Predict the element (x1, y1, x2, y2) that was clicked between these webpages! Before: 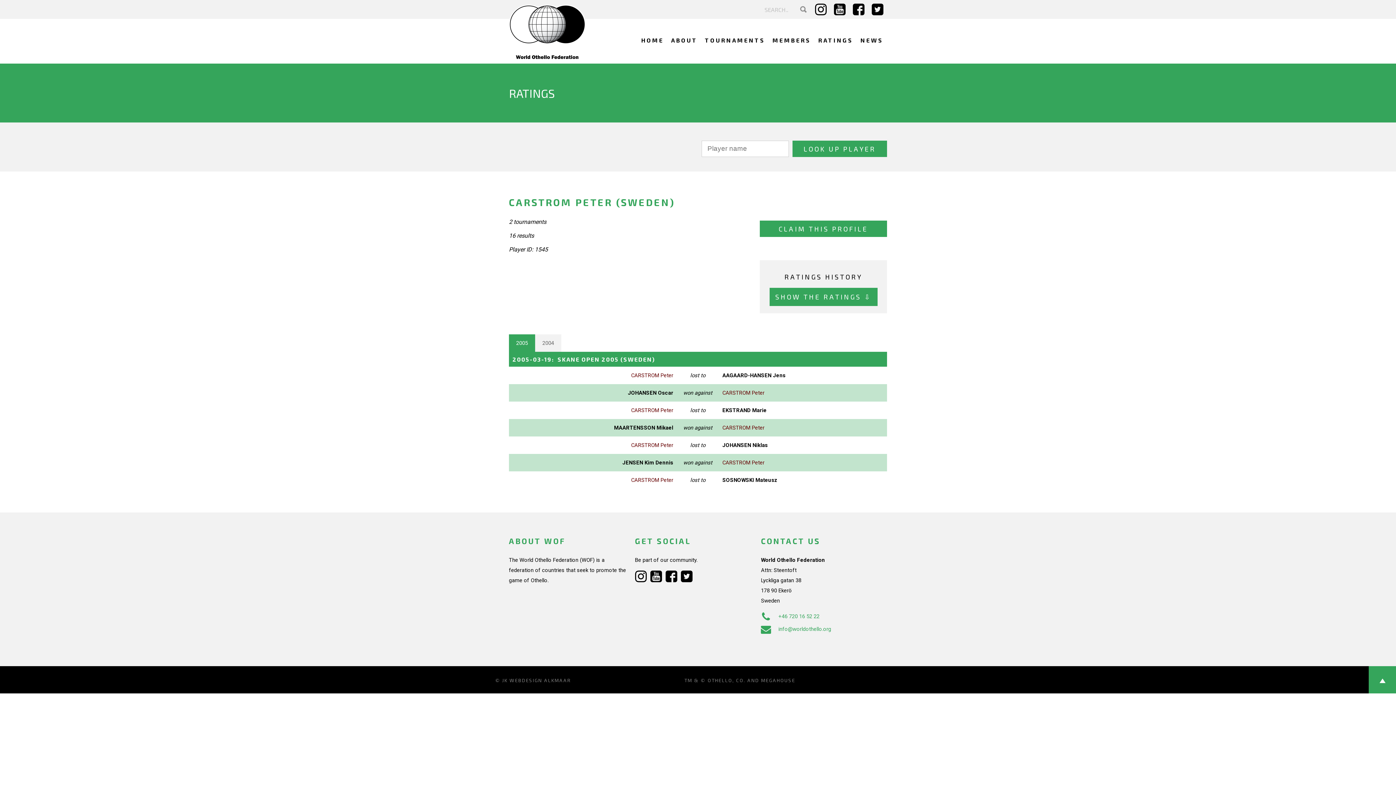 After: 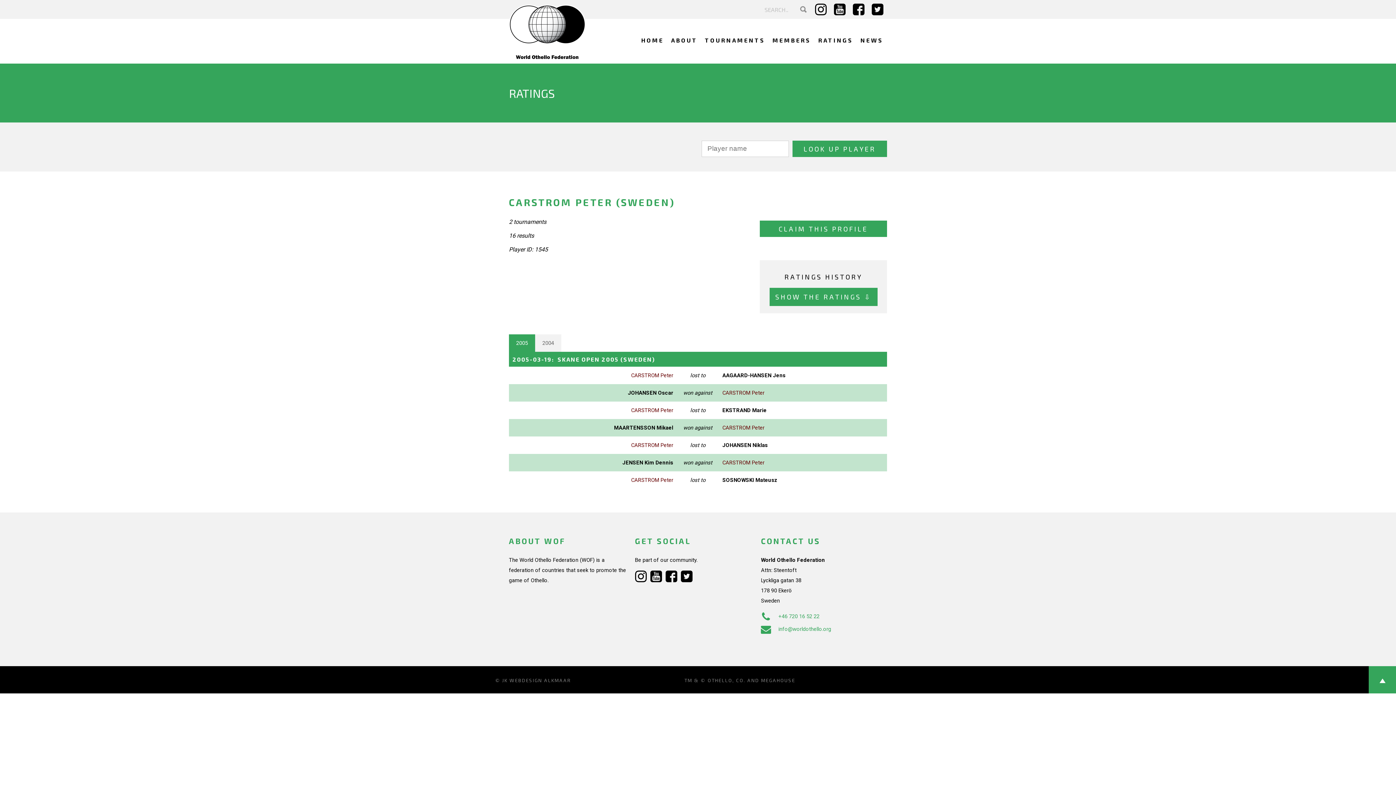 Action: bbox: (868, -1, 887, 19)